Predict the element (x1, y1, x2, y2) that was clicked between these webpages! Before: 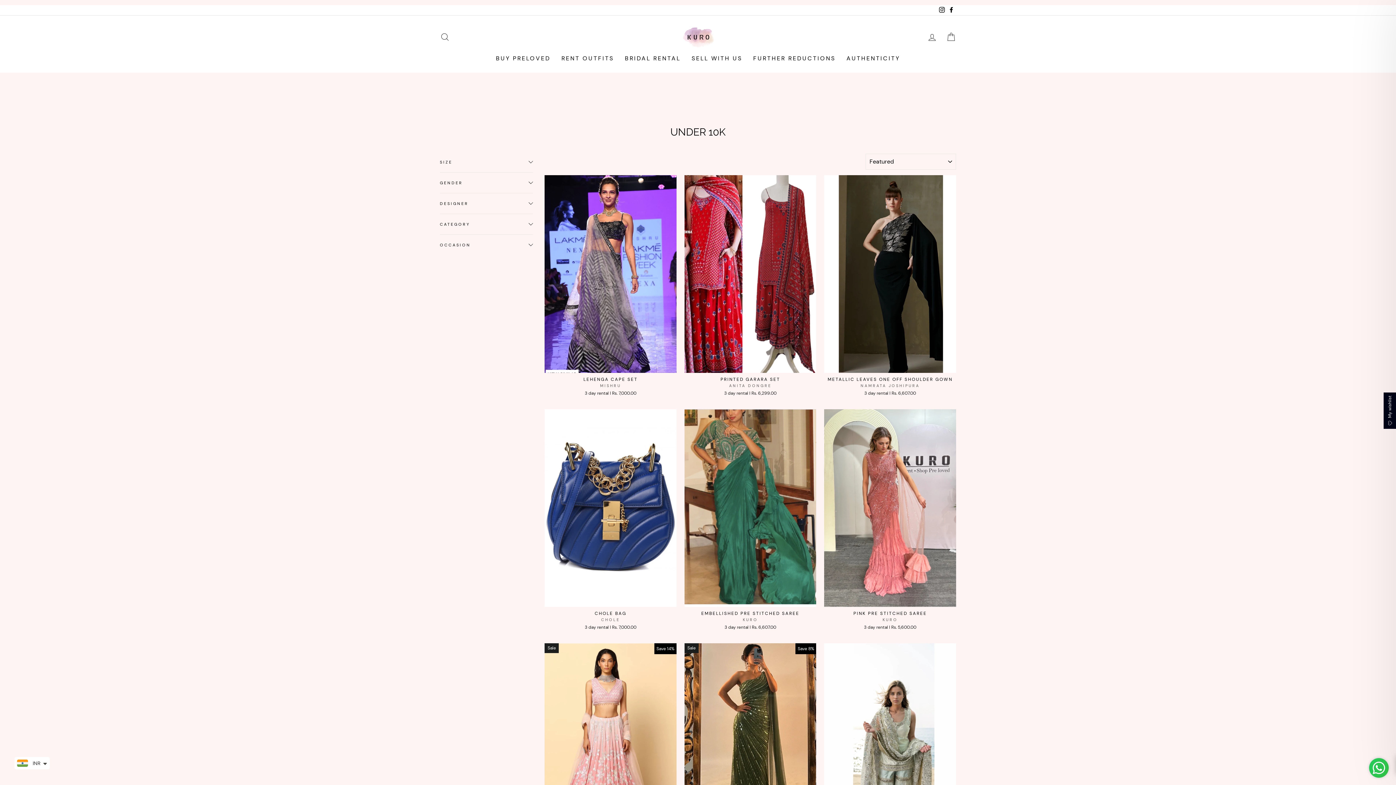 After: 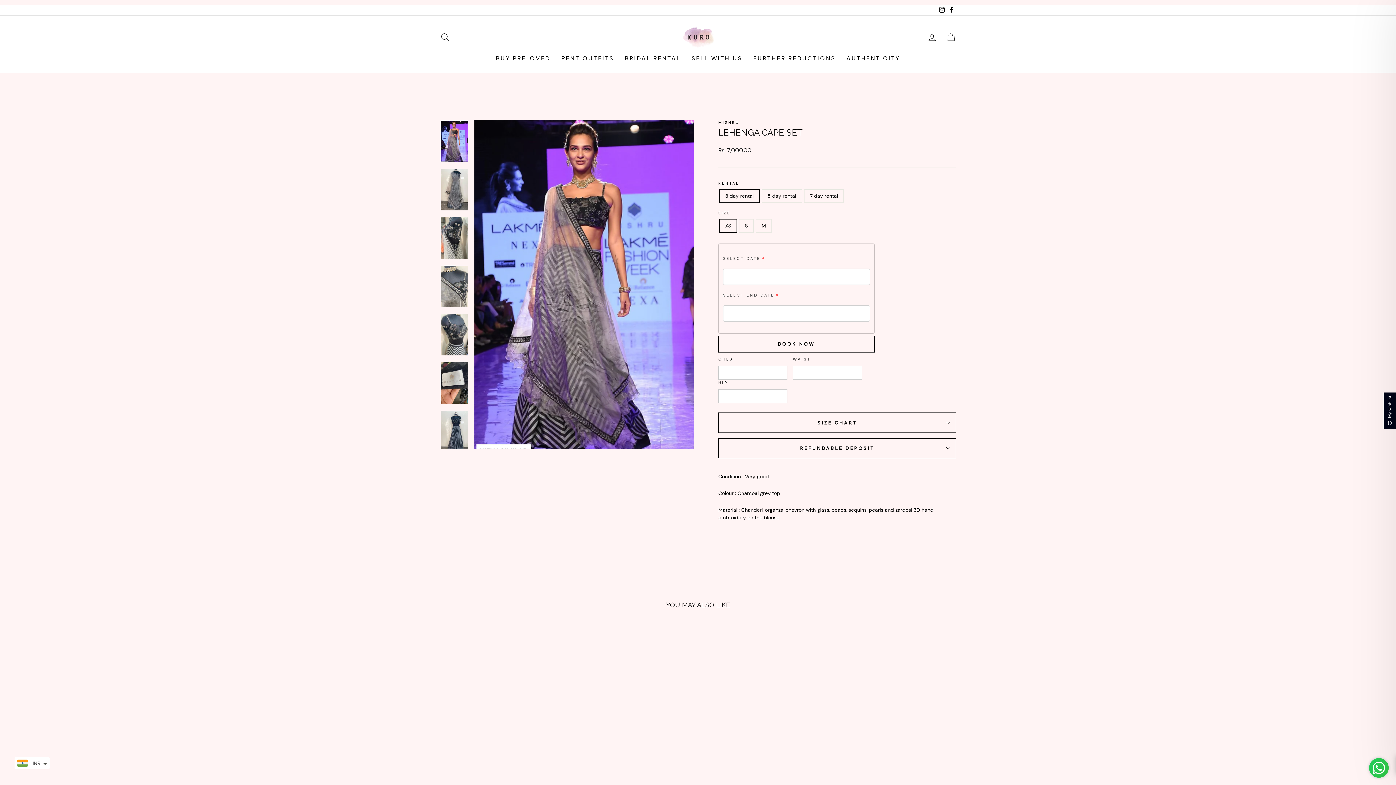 Action: label: LEHENGA CAPE SET
MISHRU
3 day rental I Rs. 7,000.00 bbox: (544, 373, 676, 398)